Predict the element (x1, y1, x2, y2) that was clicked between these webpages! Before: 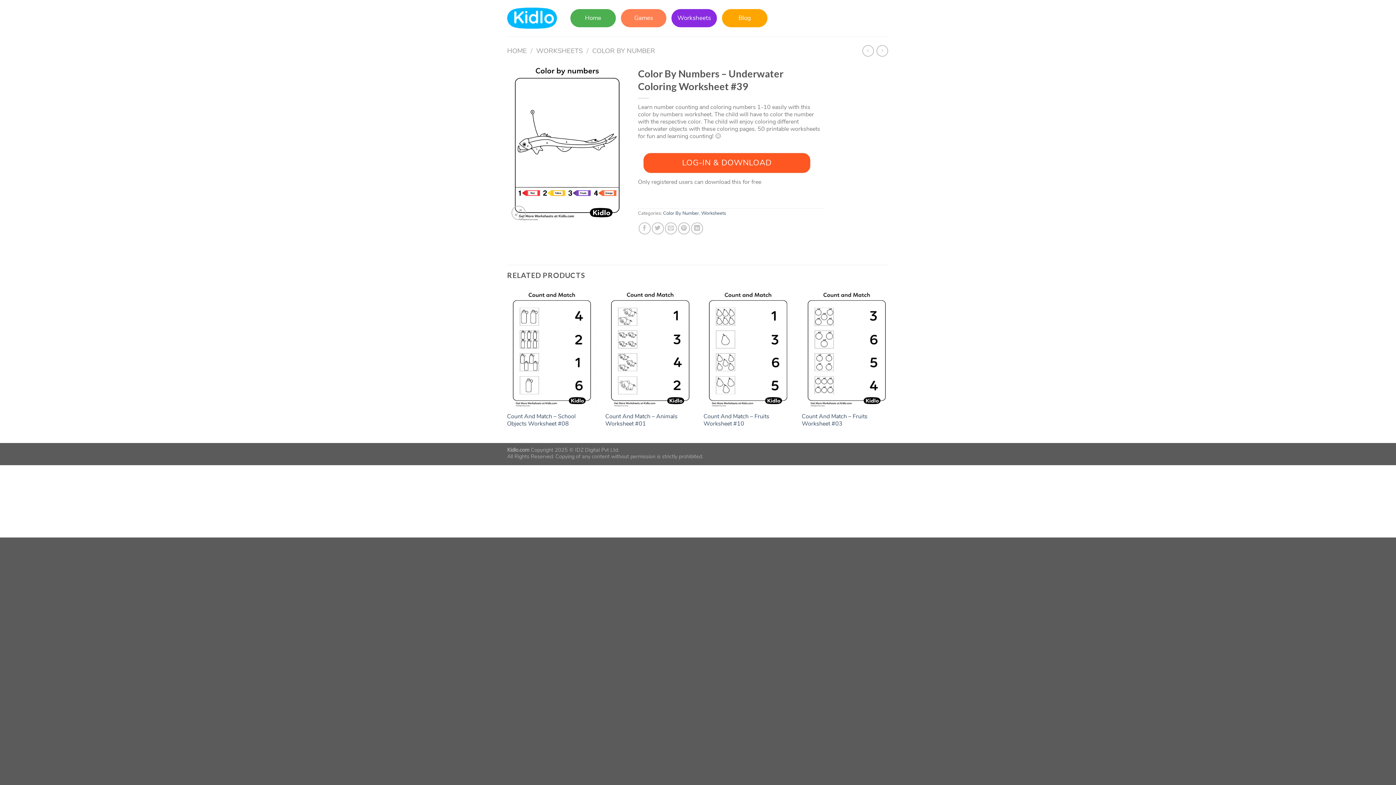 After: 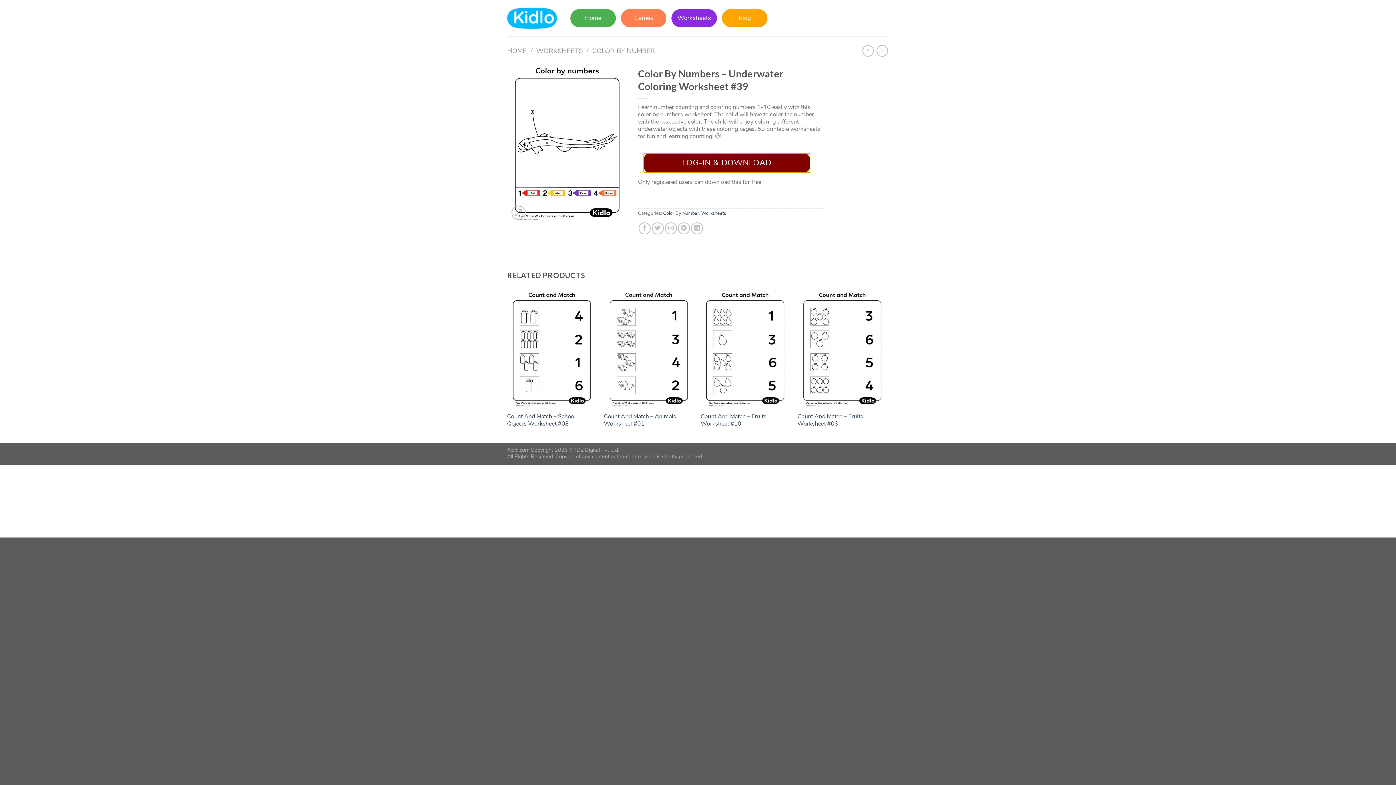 Action: label: LOG-IN & DOWNLOAD bbox: (638, 158, 815, 166)